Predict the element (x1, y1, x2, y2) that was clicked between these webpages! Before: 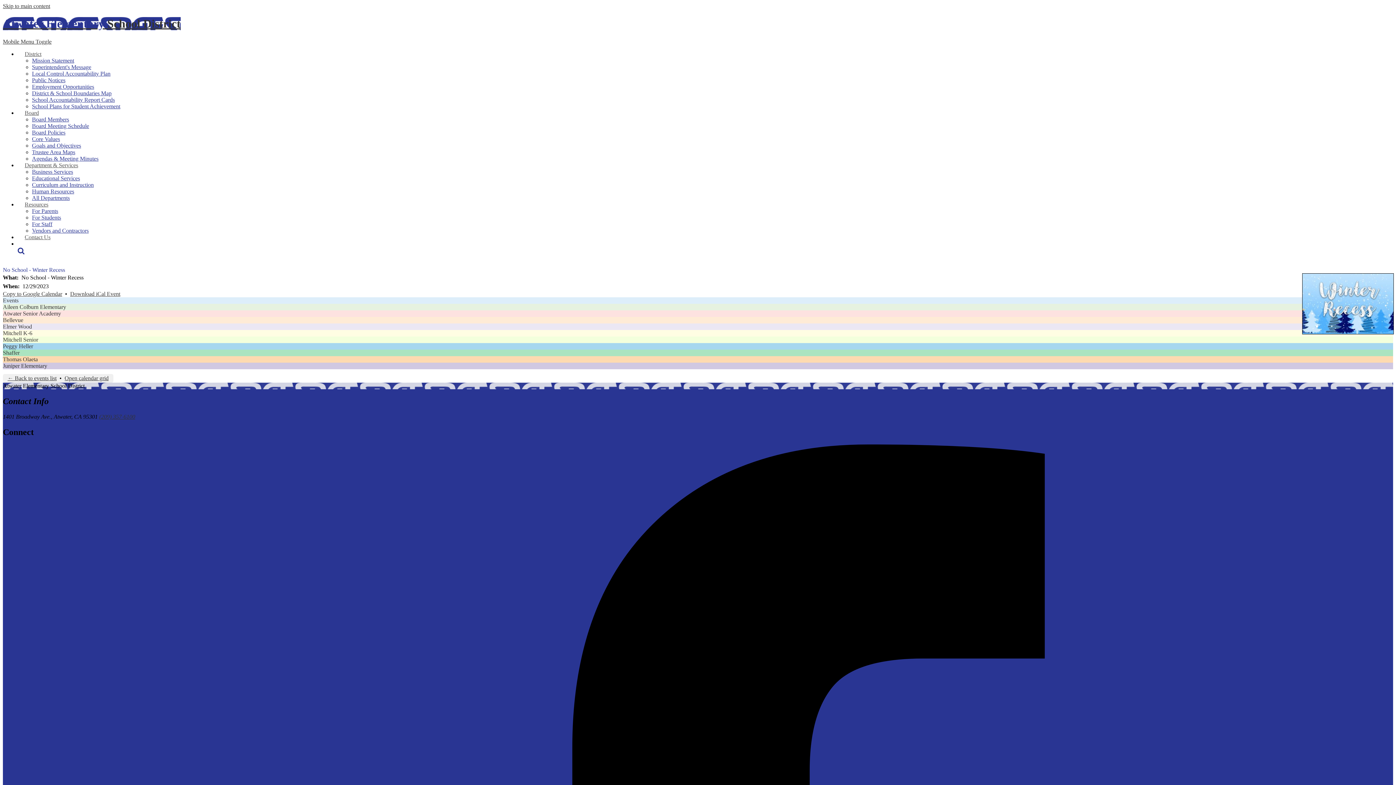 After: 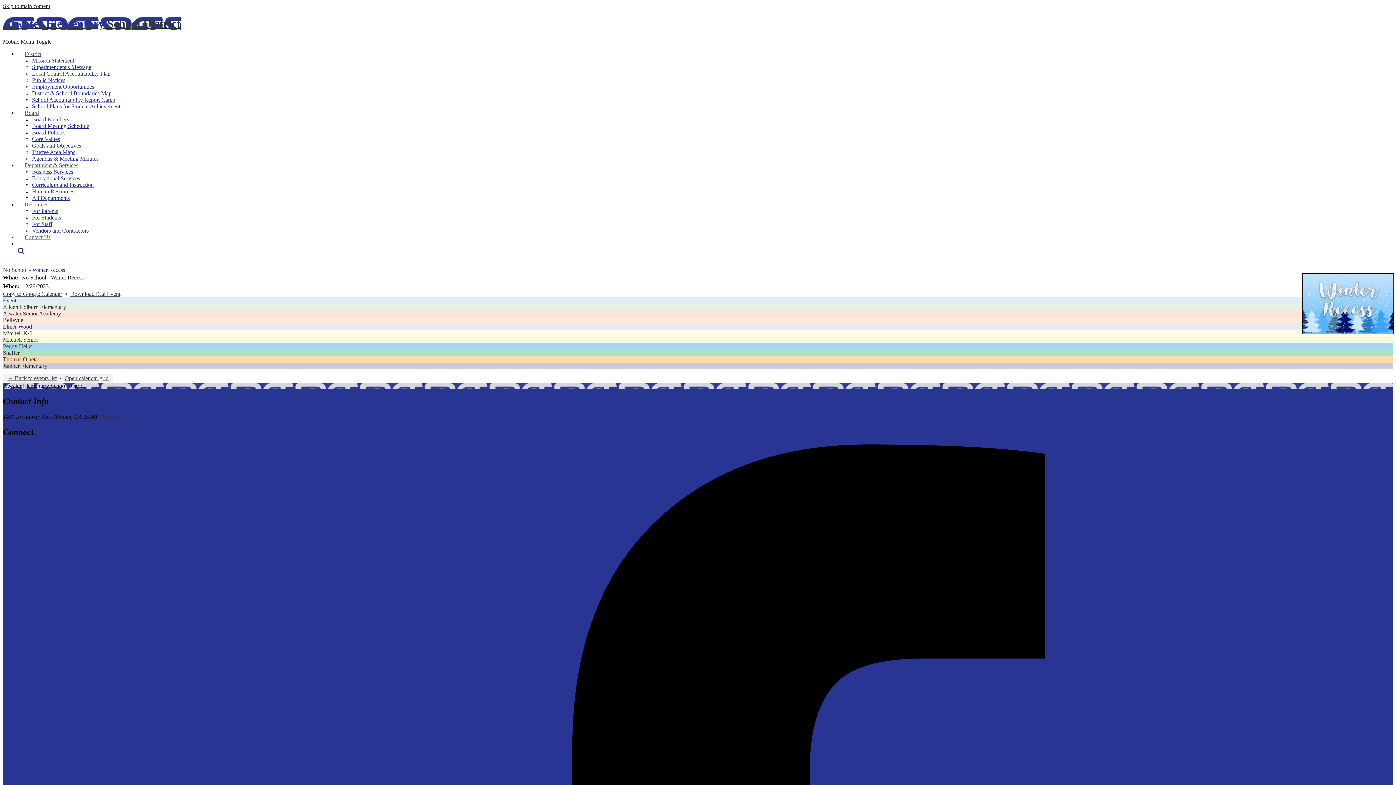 Action: bbox: (2, 38, 51, 44) label: Mobile Menu Toggle